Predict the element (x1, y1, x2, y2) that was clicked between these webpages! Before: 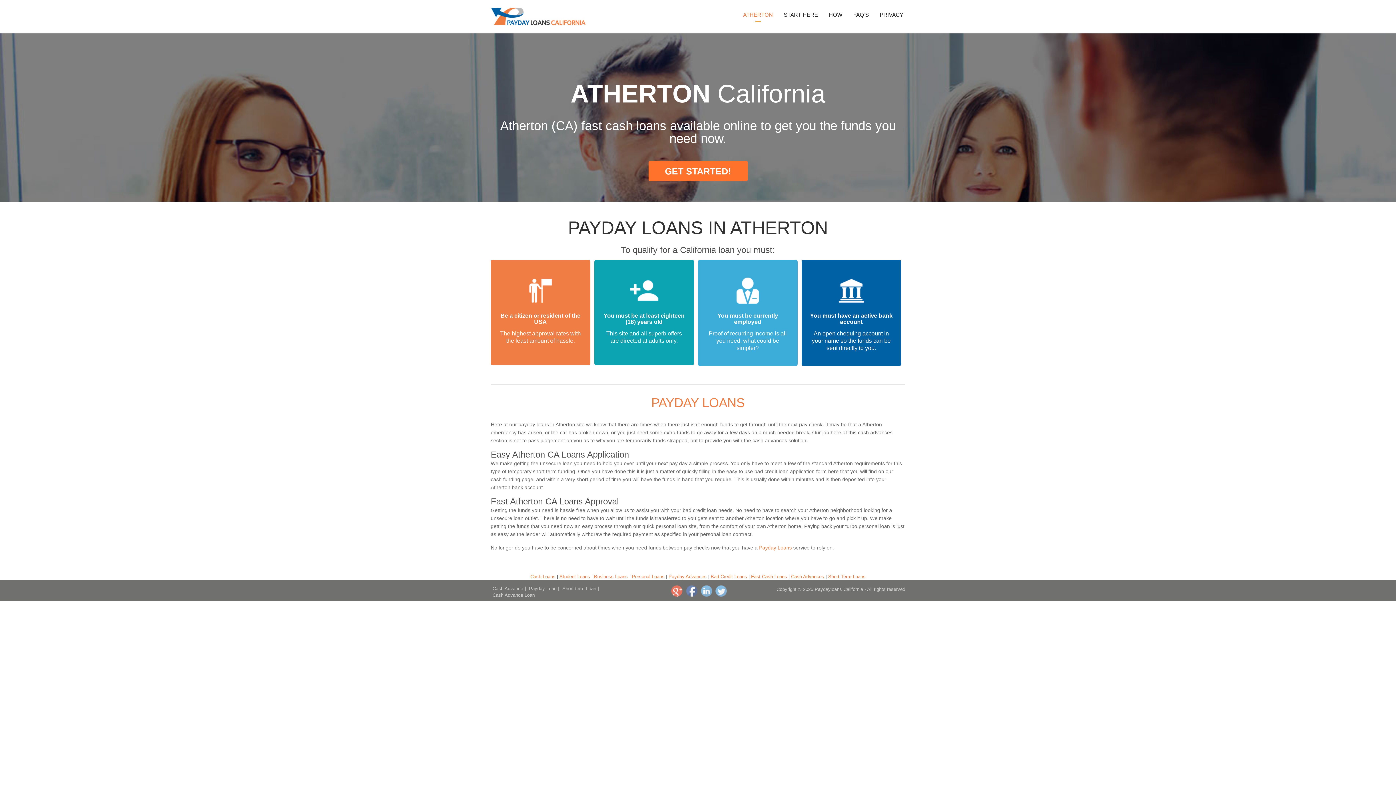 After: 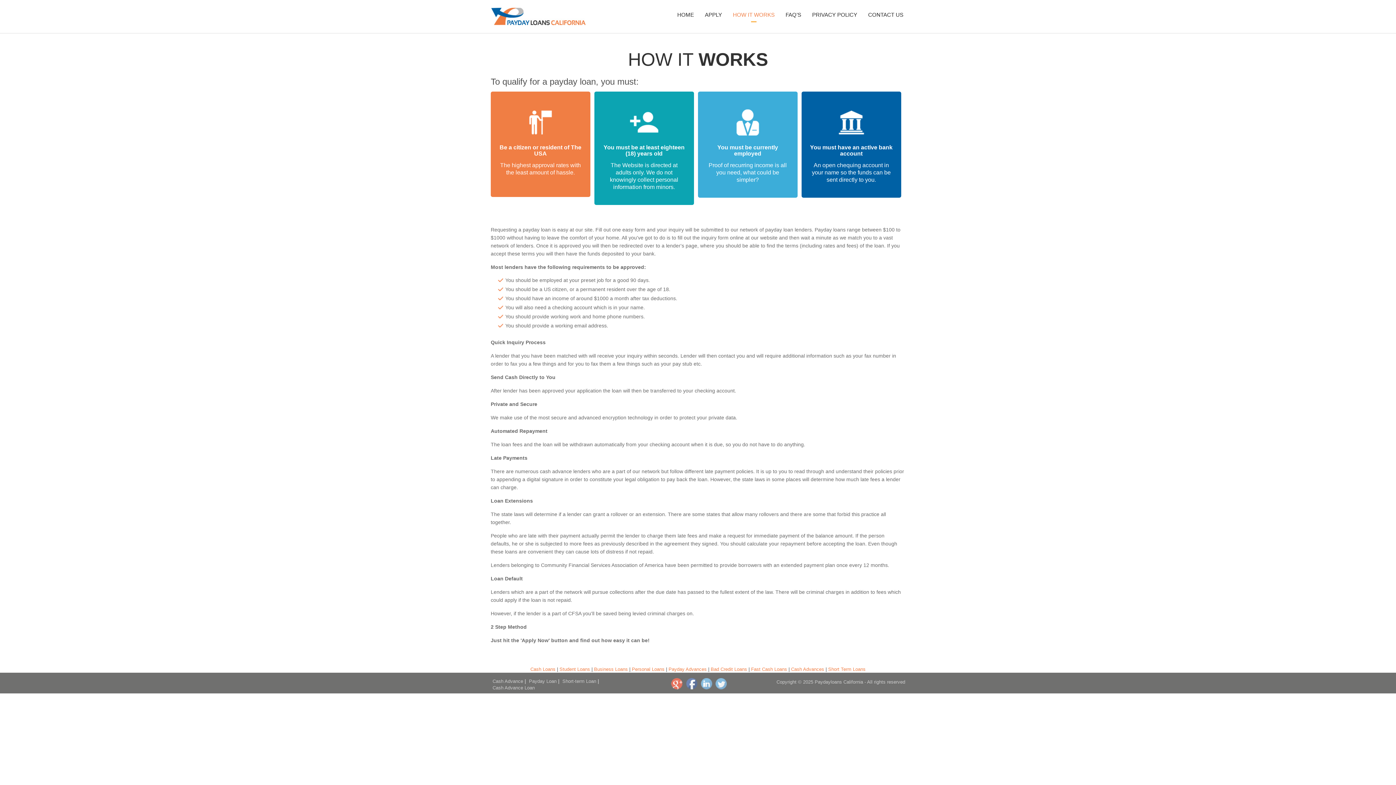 Action: label: HOW bbox: (827, 7, 844, 22)